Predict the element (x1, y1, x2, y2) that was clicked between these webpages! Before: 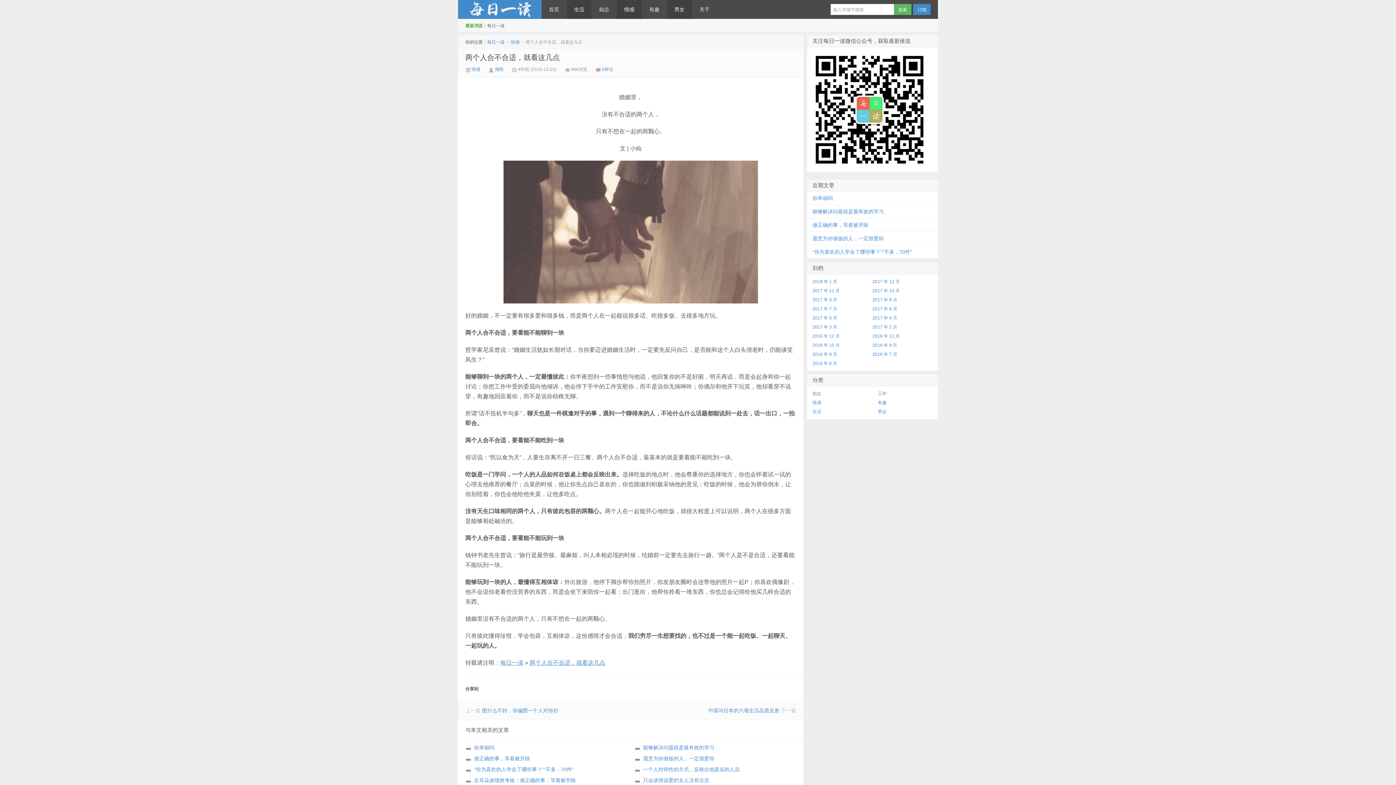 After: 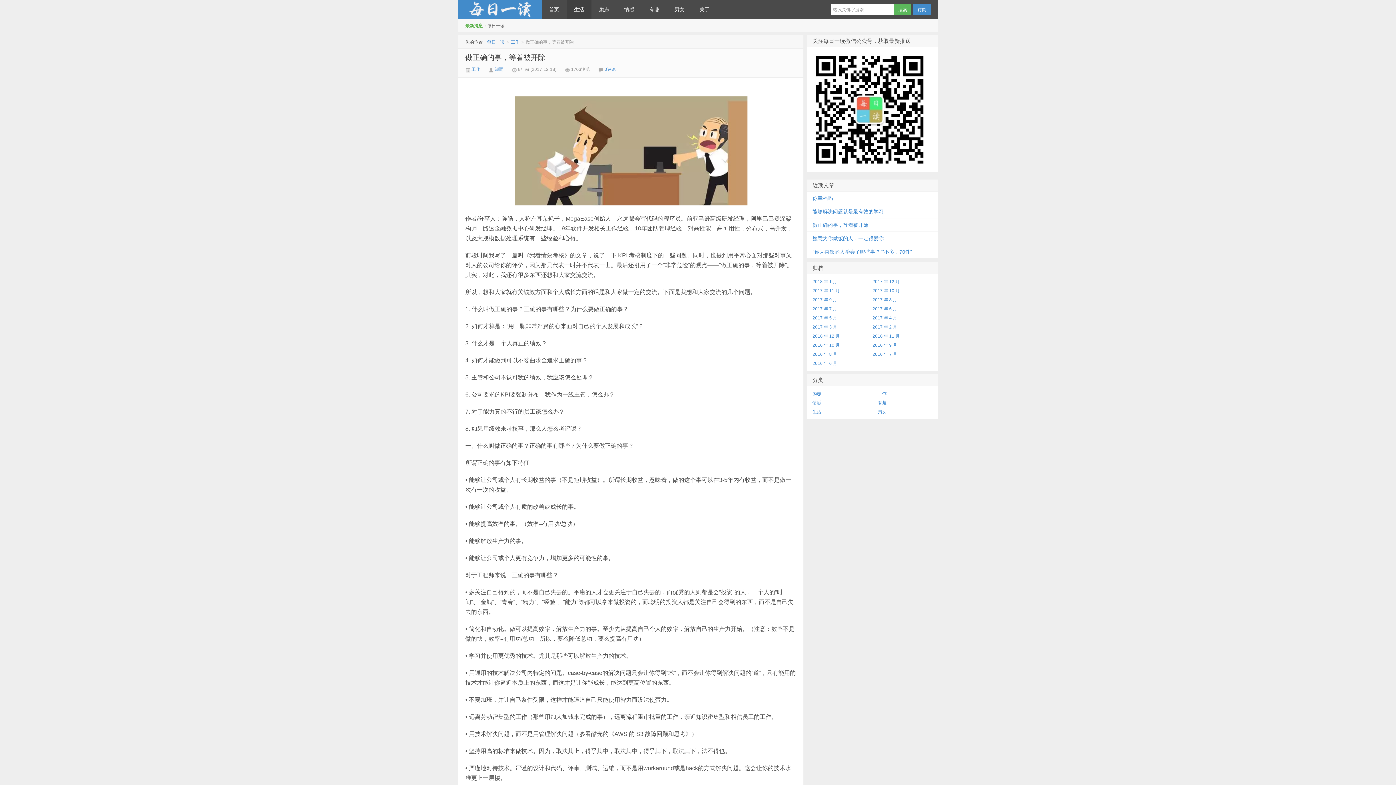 Action: label: 做正确的事，等着被开除 bbox: (812, 222, 868, 228)